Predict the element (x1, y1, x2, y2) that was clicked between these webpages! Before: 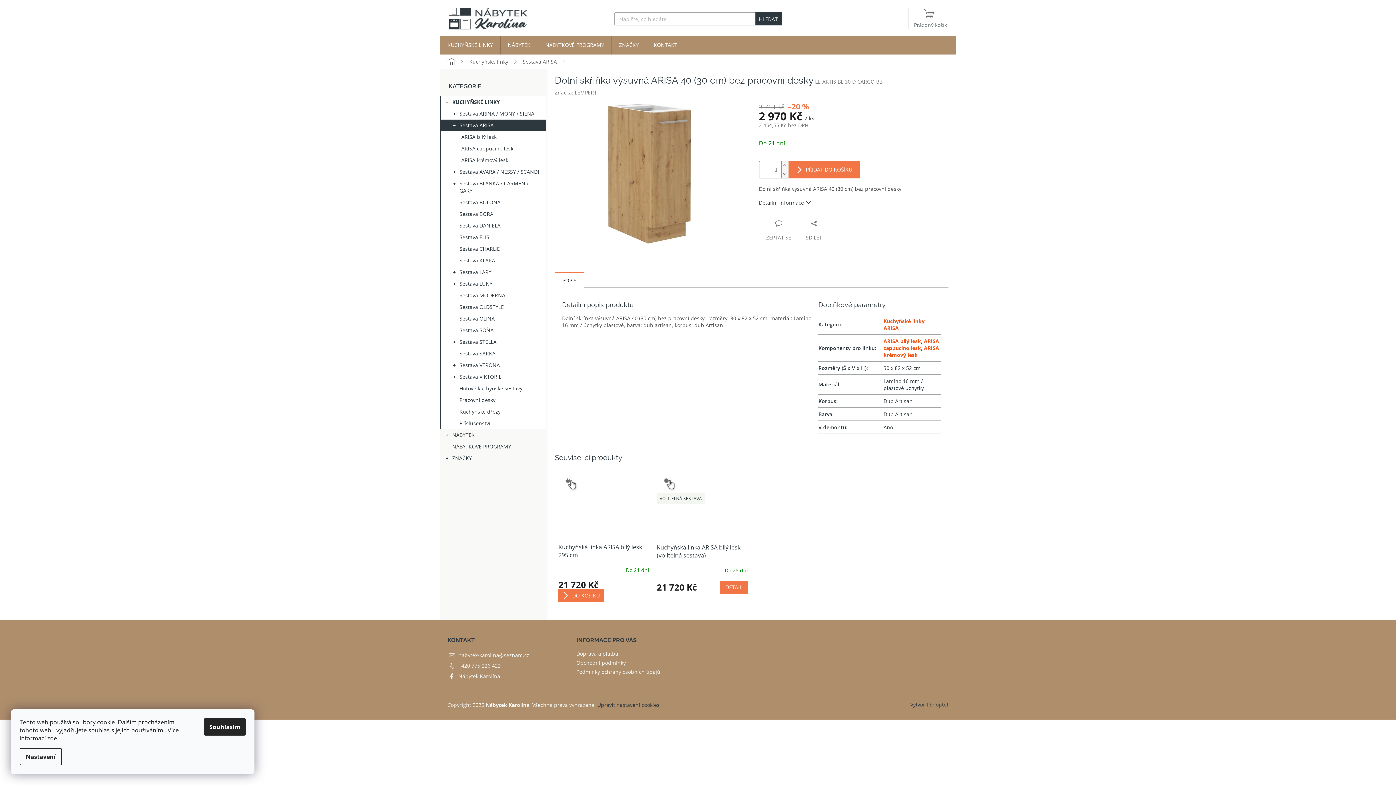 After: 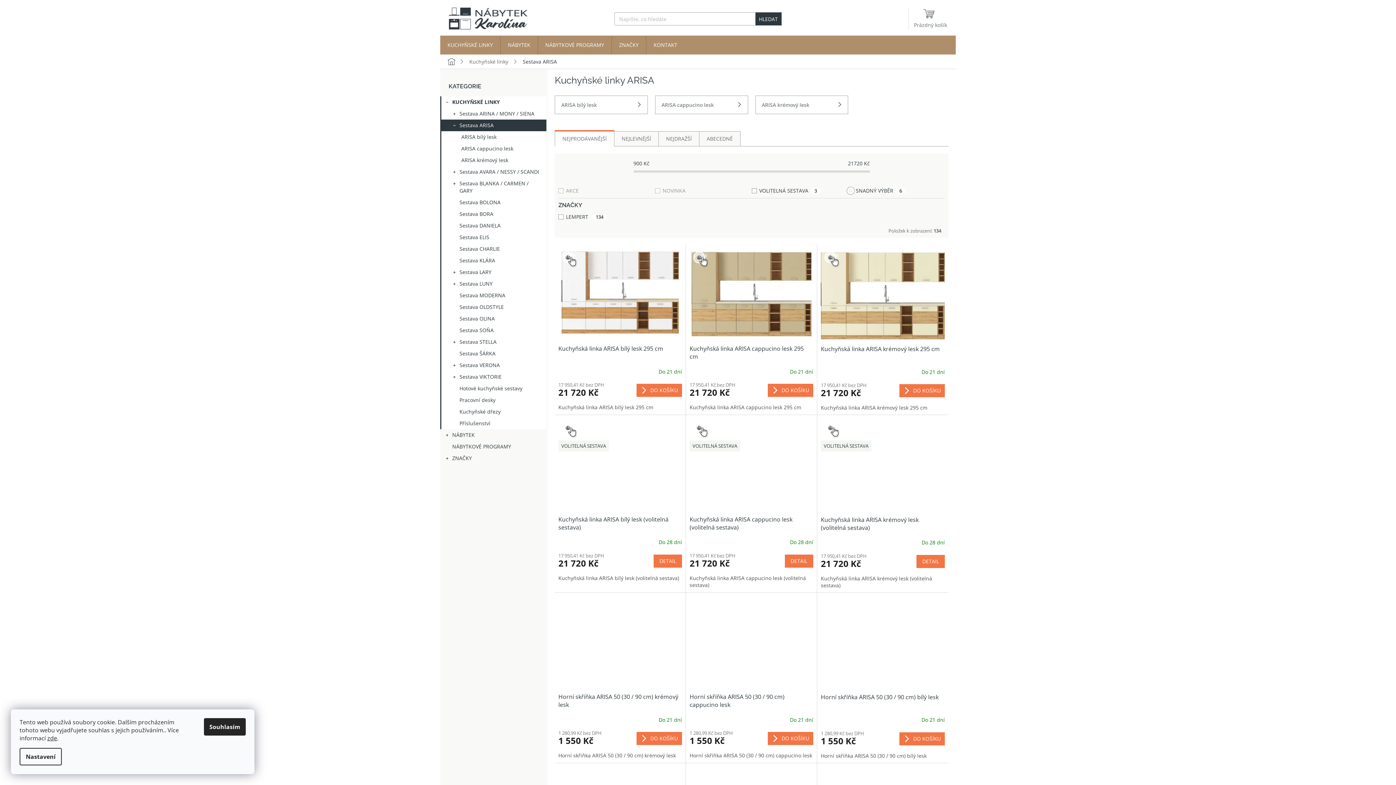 Action: label: Sestava ARISA bbox: (515, 54, 564, 68)